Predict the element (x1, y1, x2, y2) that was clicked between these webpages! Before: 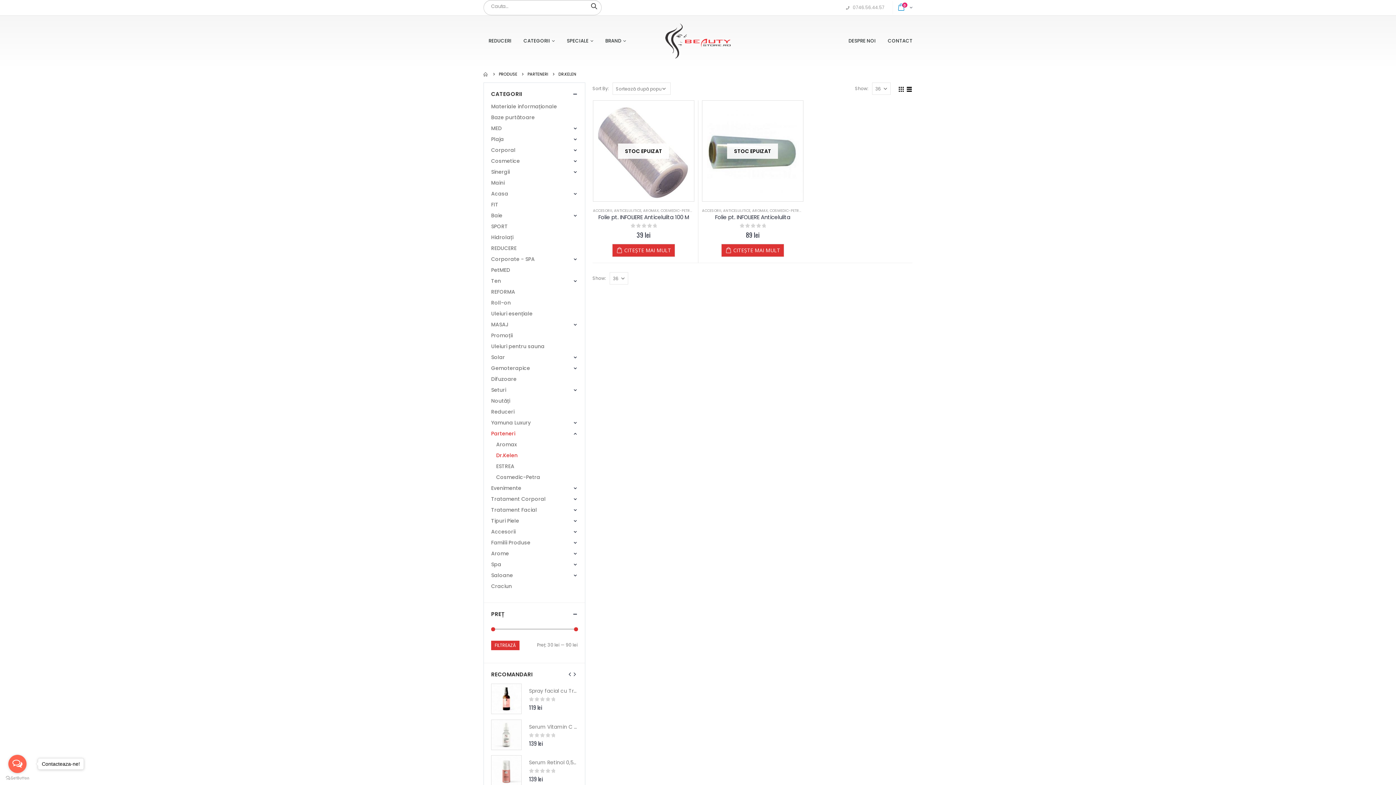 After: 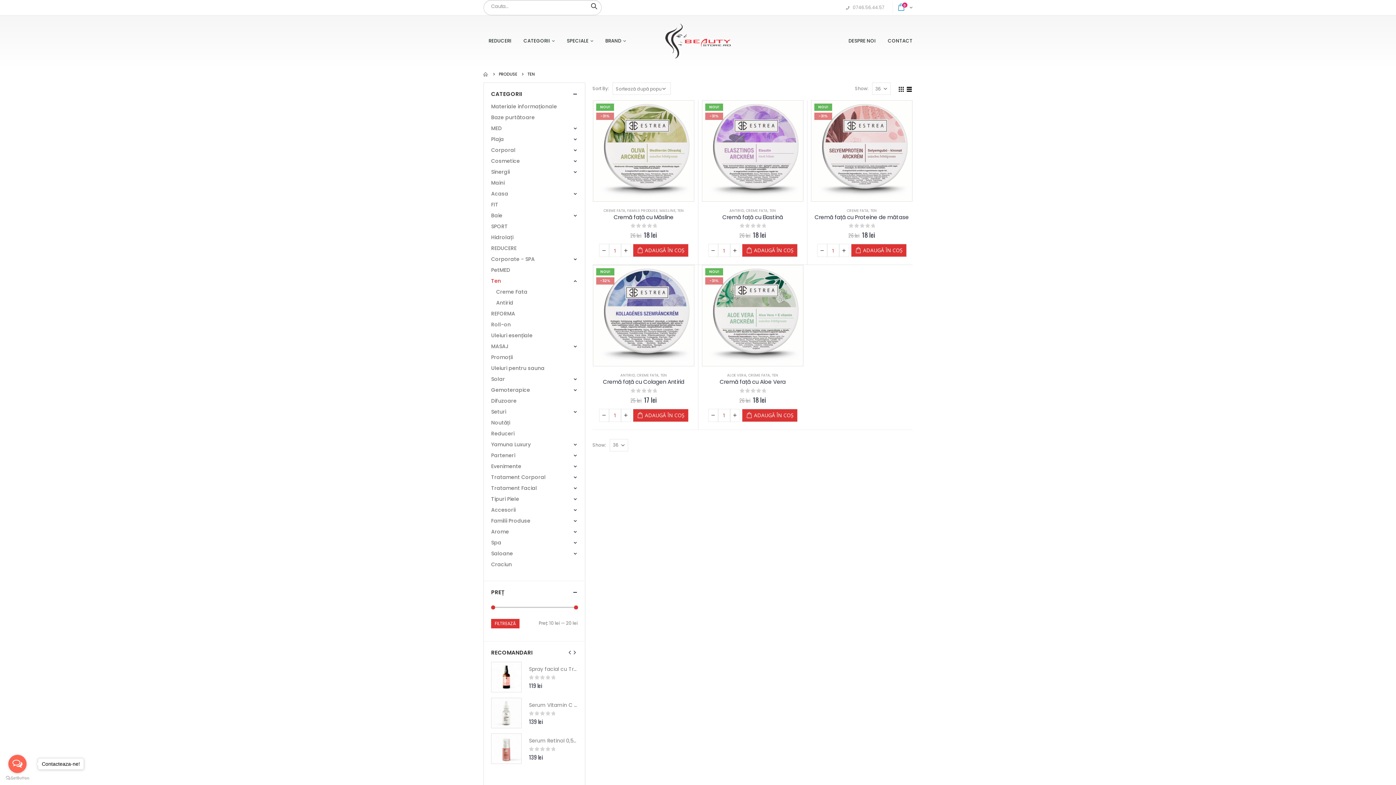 Action: label: Ten bbox: (491, 275, 501, 286)